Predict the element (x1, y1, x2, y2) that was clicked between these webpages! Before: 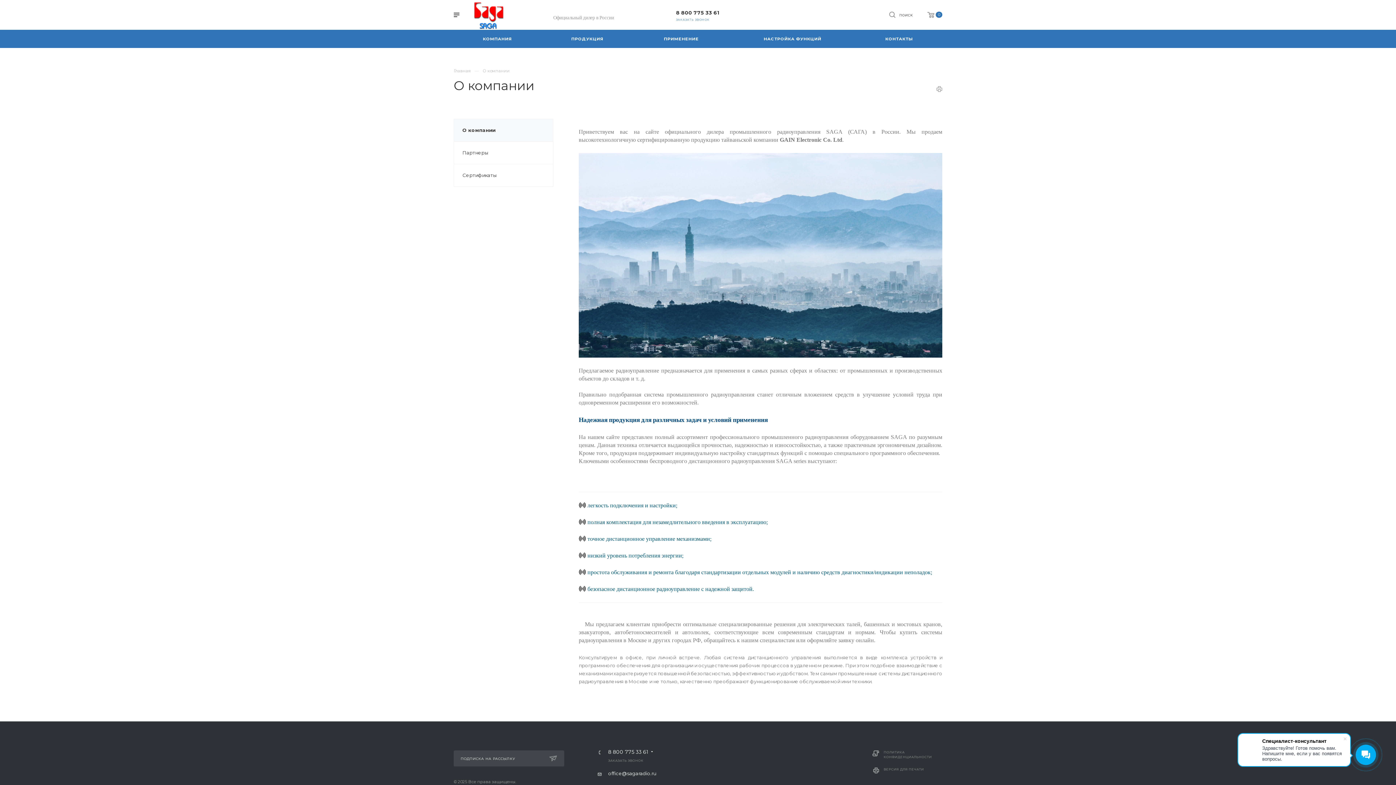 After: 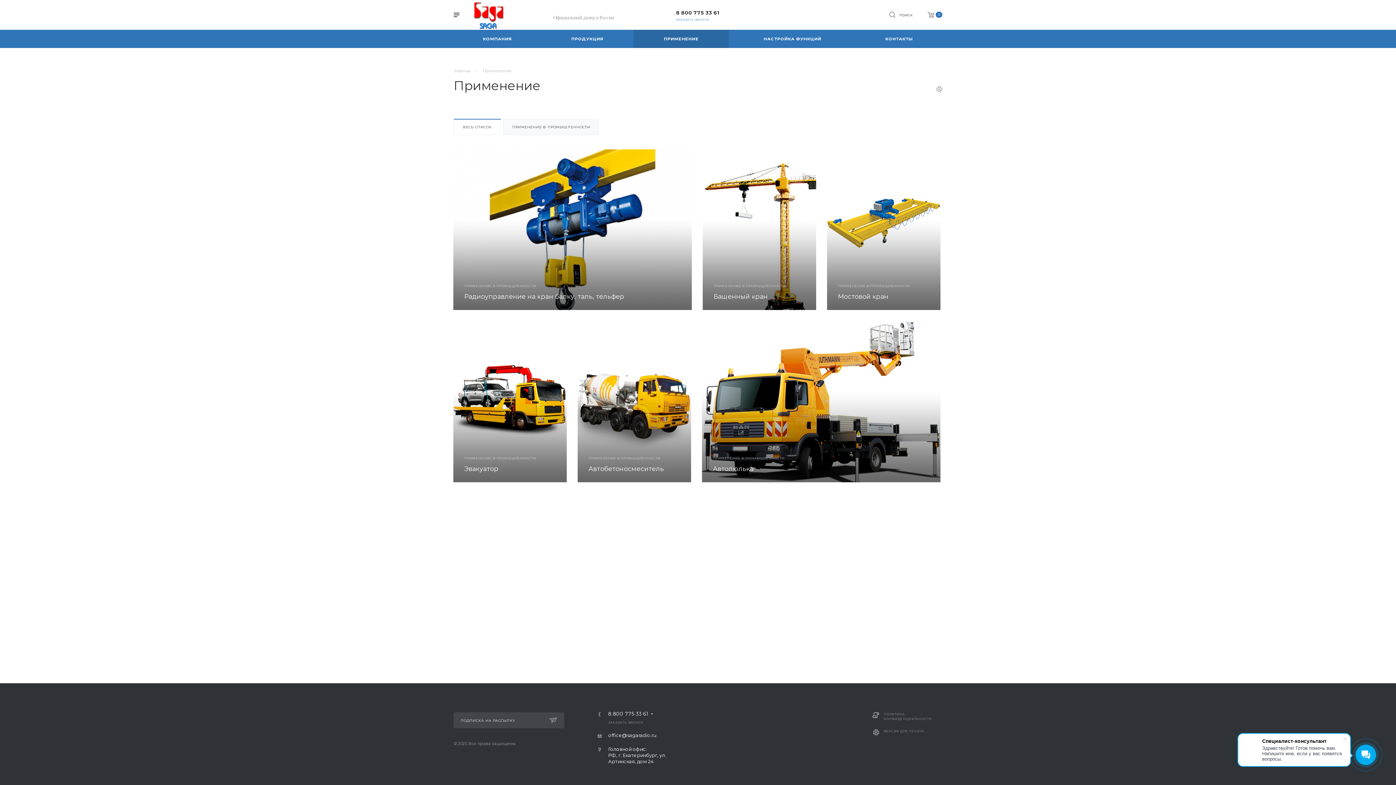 Action: bbox: (633, 29, 729, 48) label: ПРИМЕНЕНИЕ